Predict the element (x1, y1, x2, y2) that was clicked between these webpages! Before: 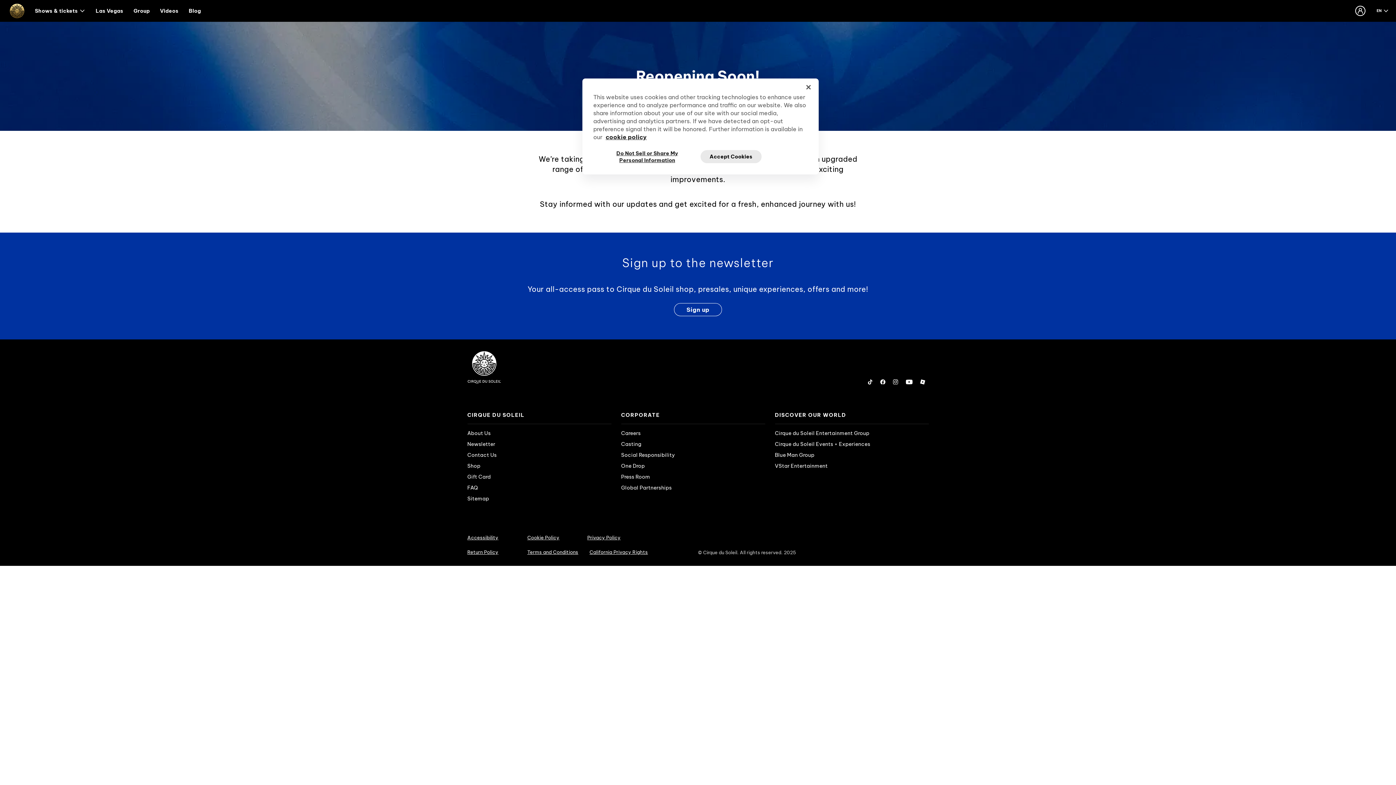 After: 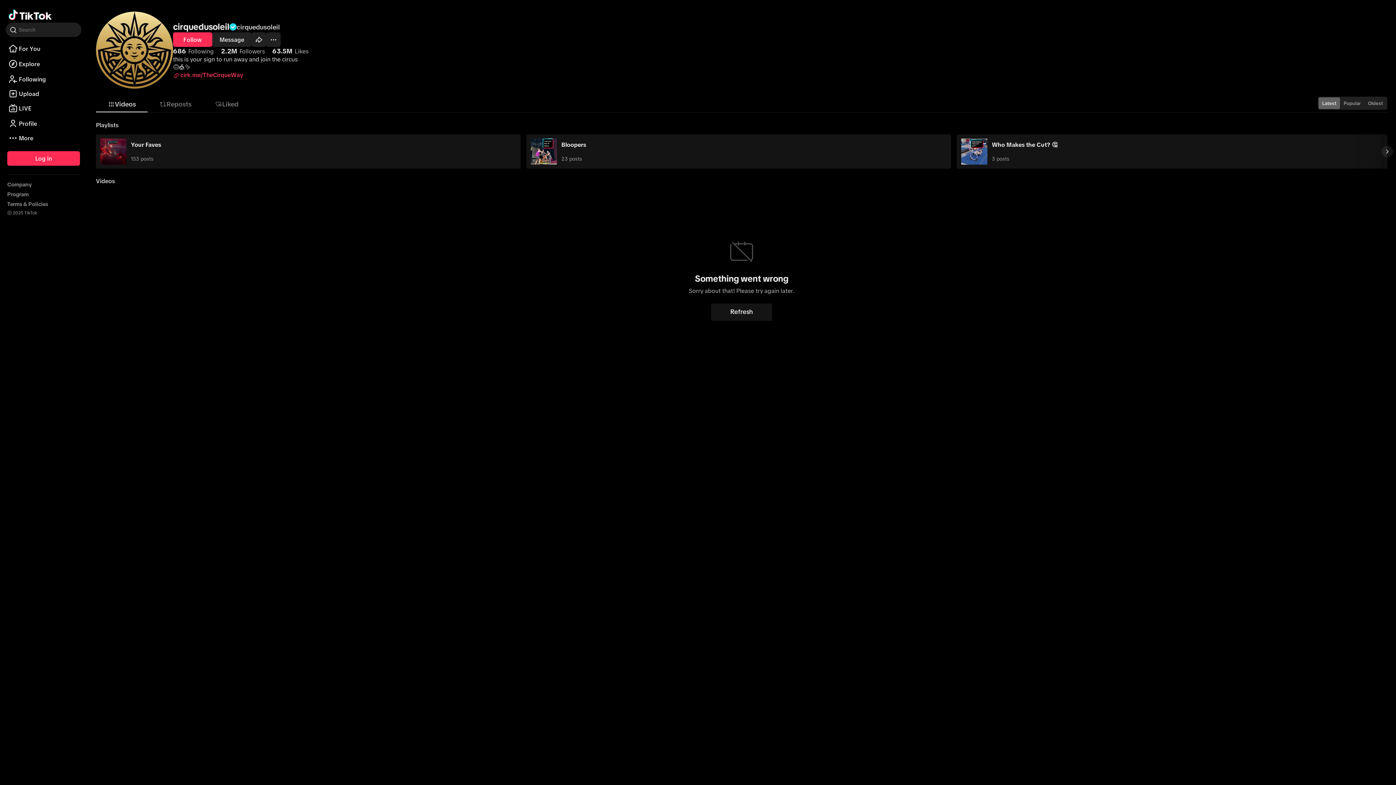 Action: label: Follow us on Tiktok bbox: (864, 376, 876, 388)